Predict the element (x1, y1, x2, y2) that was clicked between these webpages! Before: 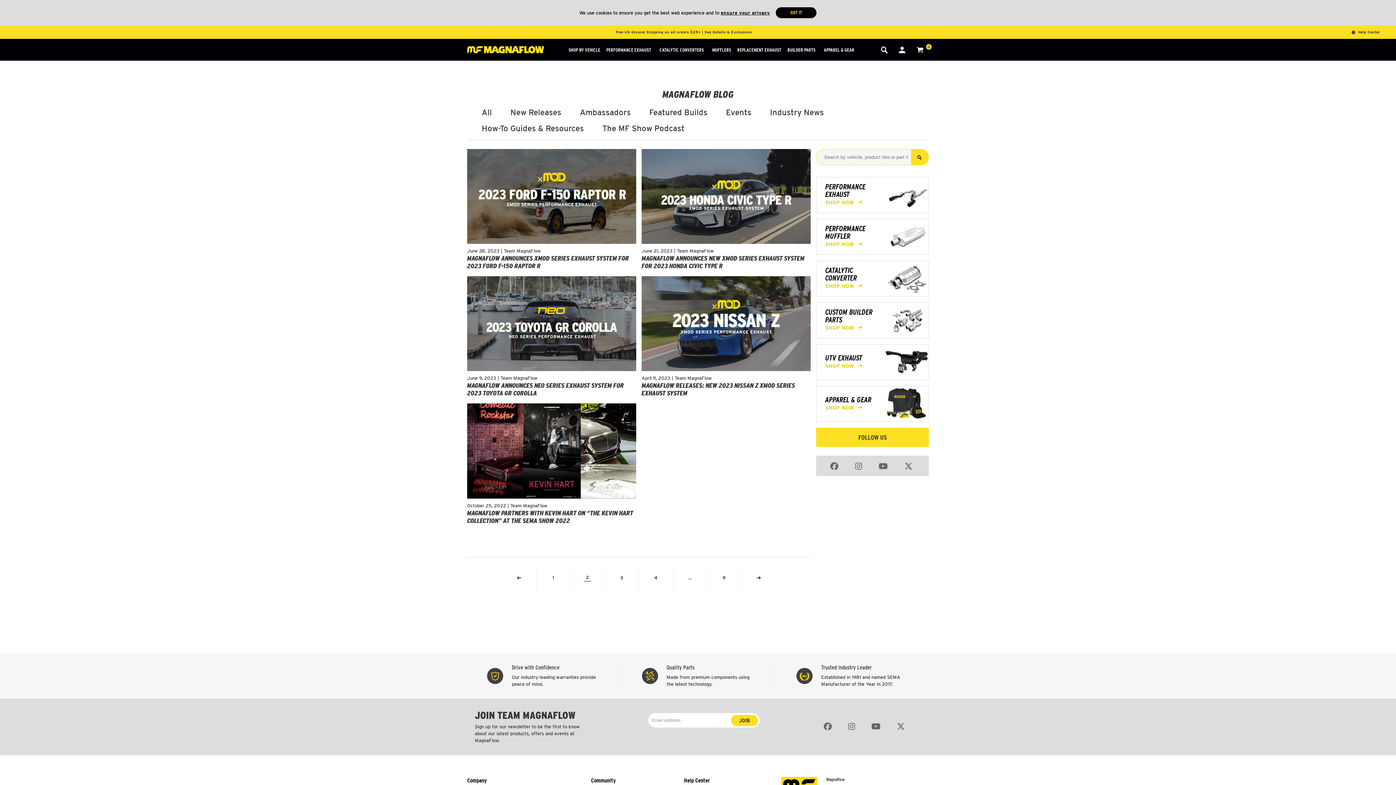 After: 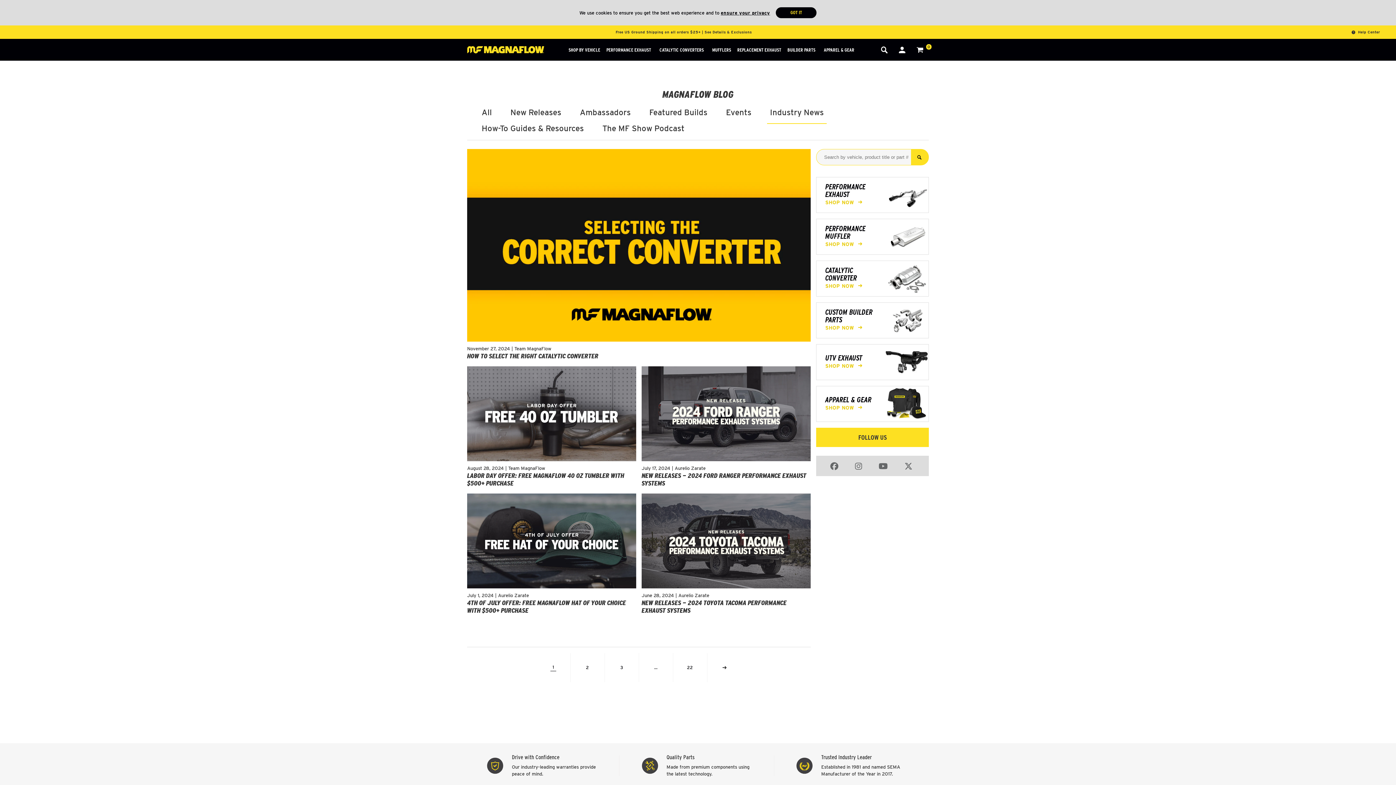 Action: label: Industry News bbox: (767, 108, 826, 124)